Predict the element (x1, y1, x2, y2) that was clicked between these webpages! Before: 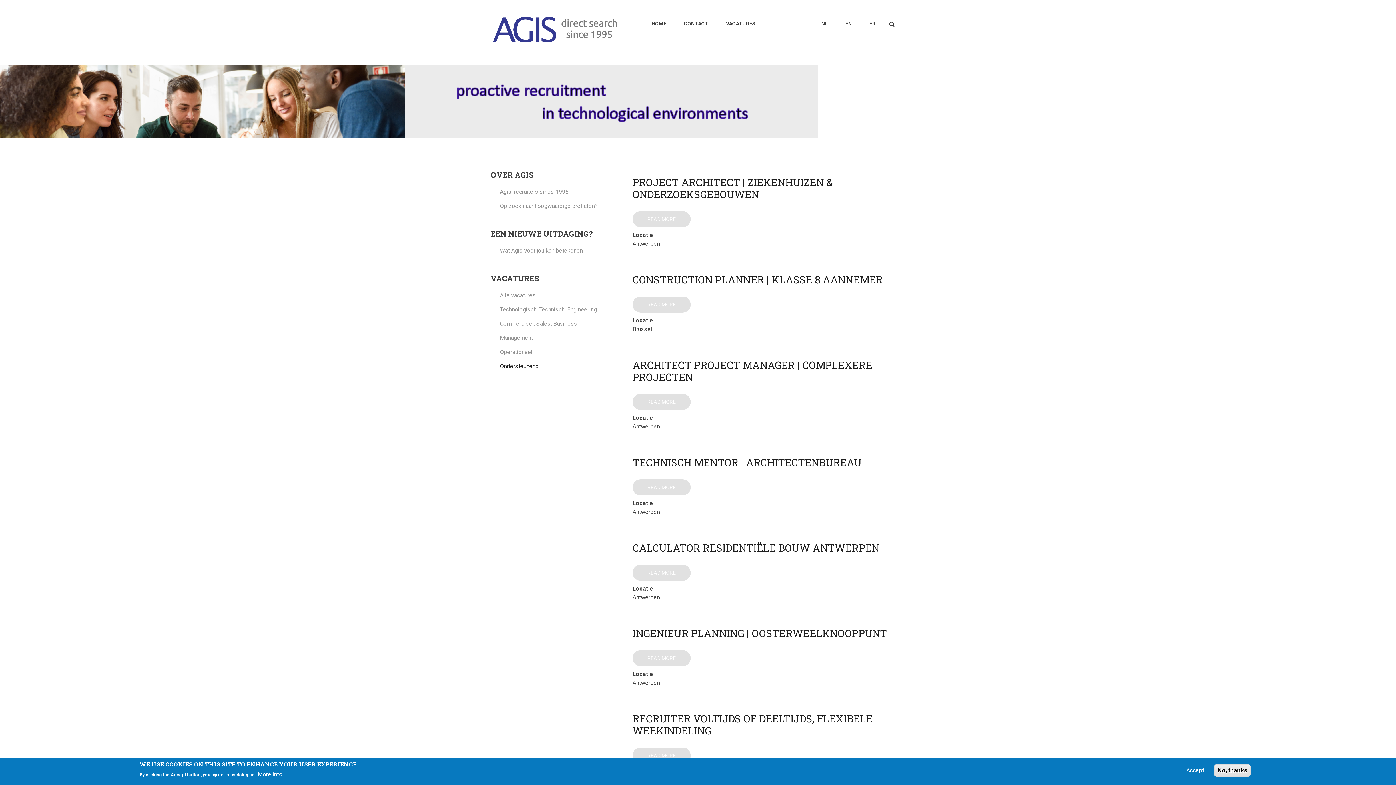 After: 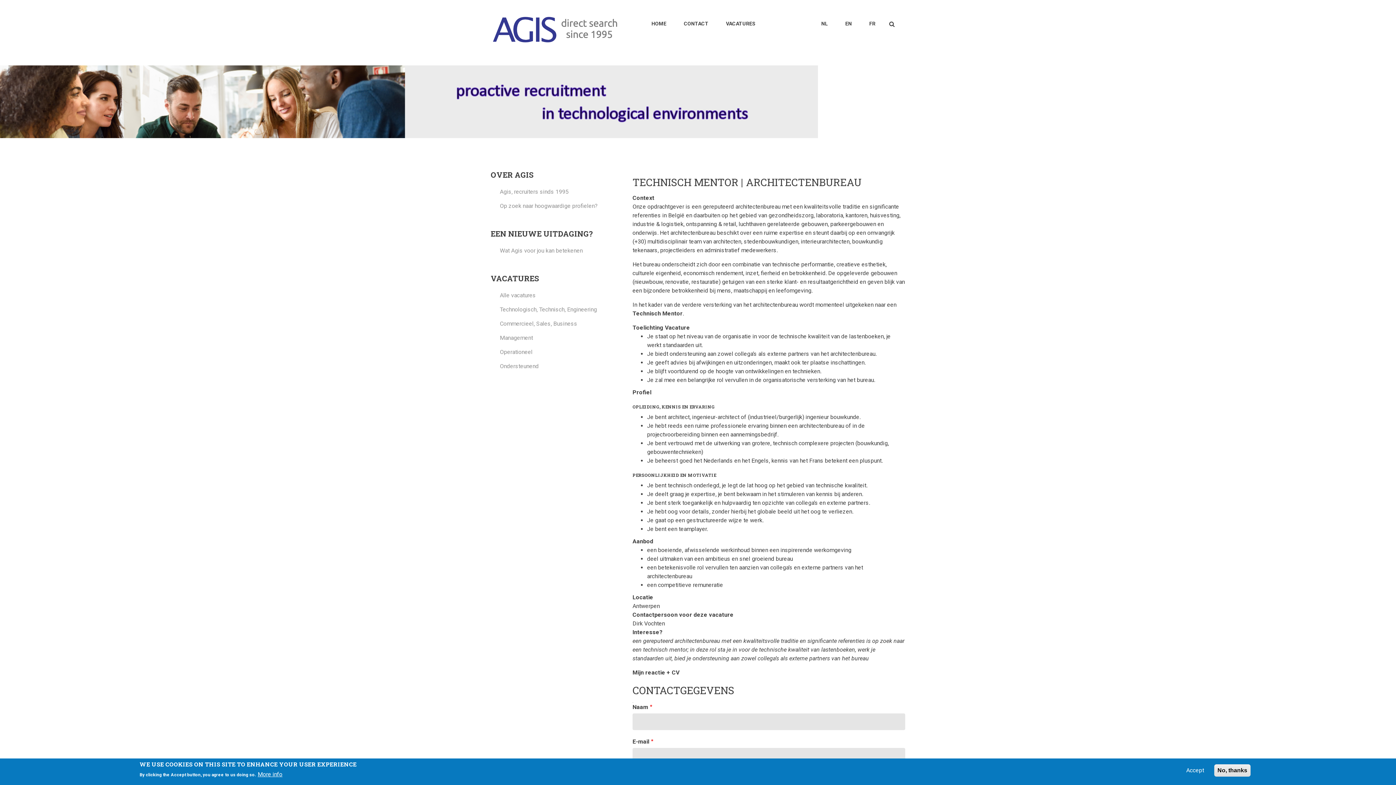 Action: bbox: (632, 456, 861, 469) label: TECHNISCH MENTOR | ARCHITECTENBUREAU